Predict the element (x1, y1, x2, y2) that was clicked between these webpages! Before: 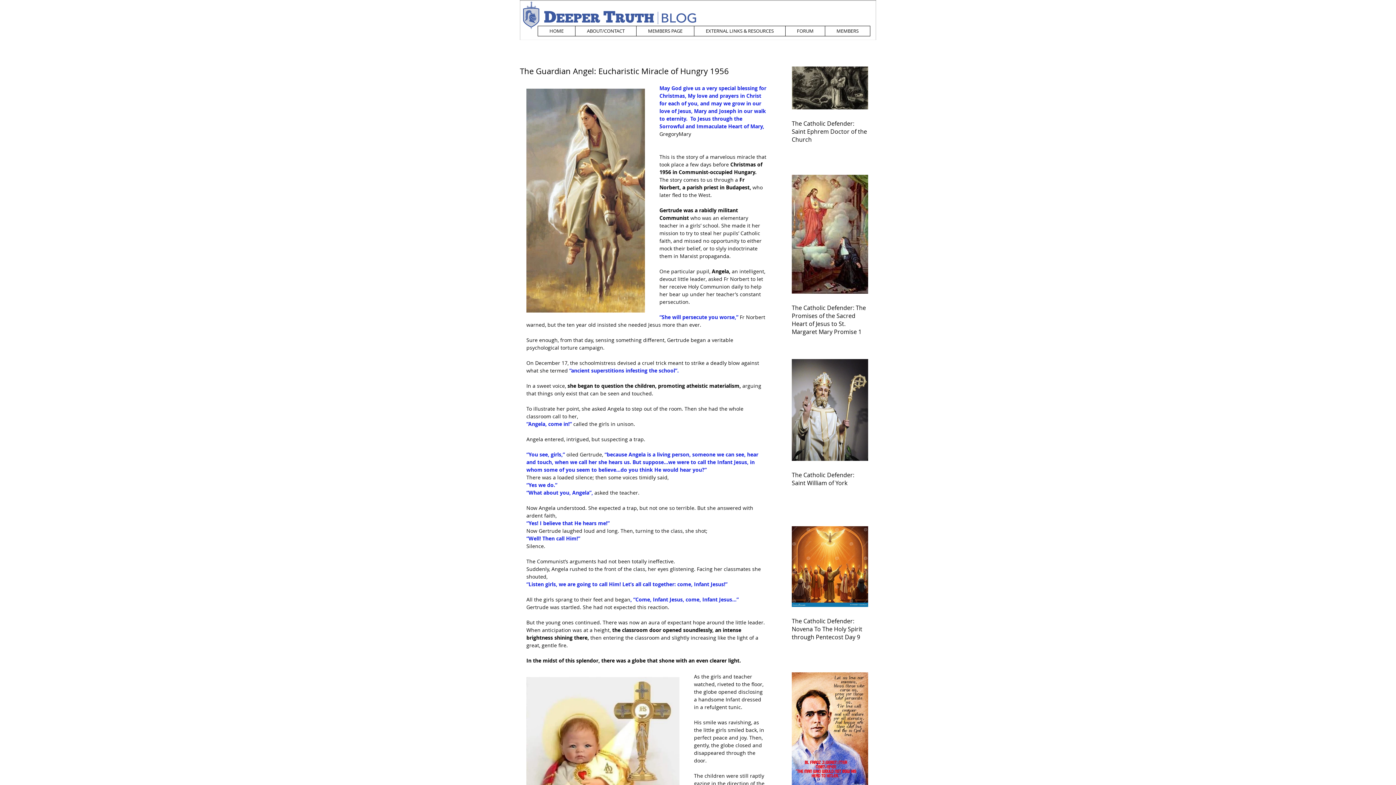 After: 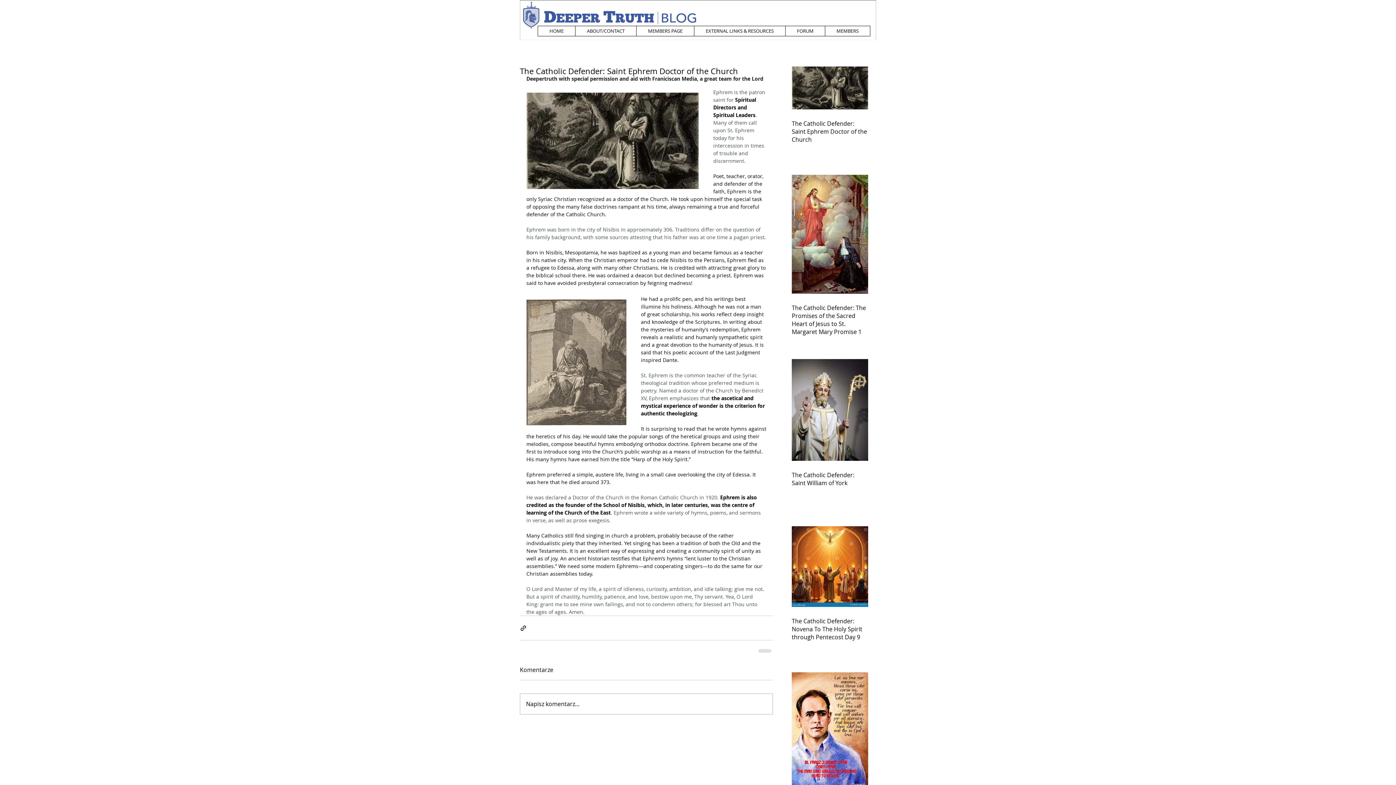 Action: label: The Catholic Defender: Saint Ephrem Doctor of the Church bbox: (792, 119, 868, 143)